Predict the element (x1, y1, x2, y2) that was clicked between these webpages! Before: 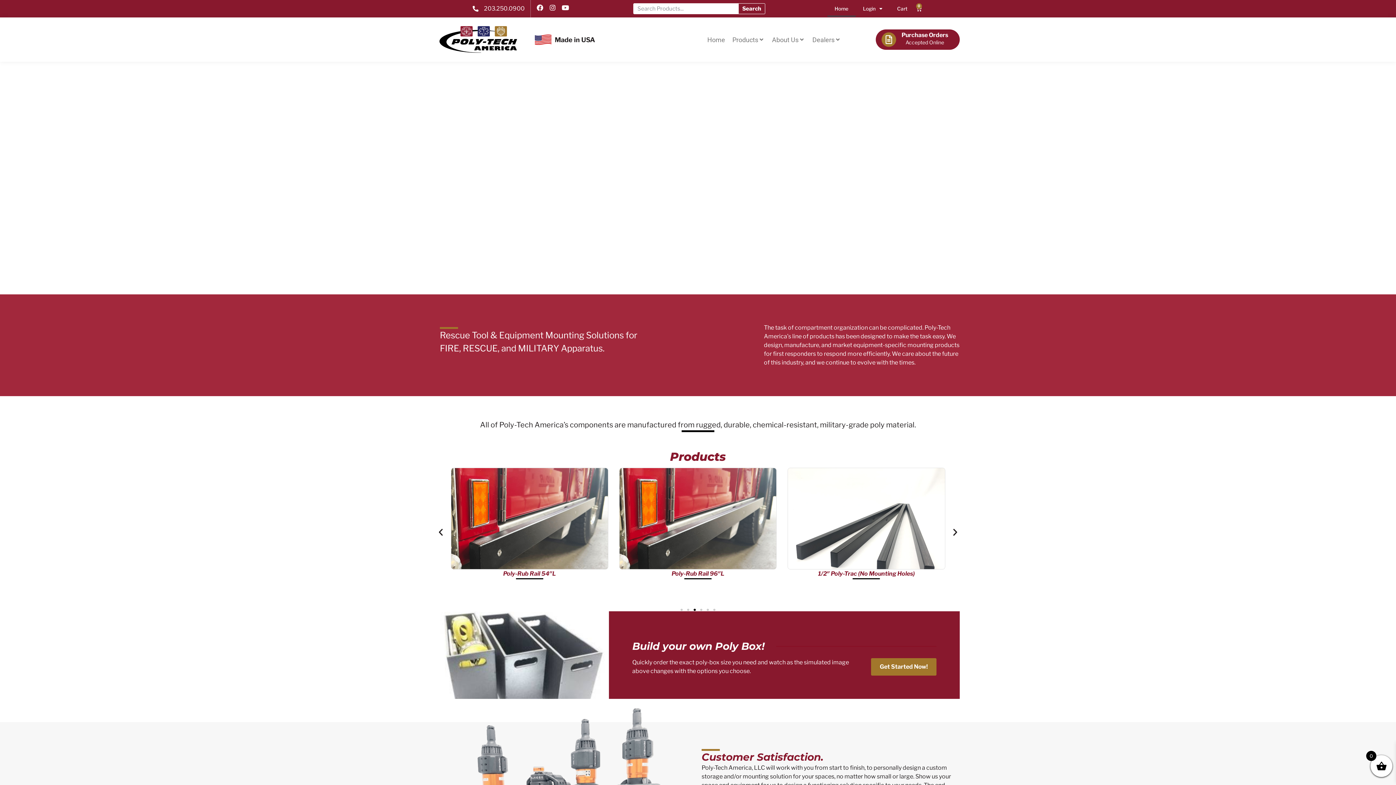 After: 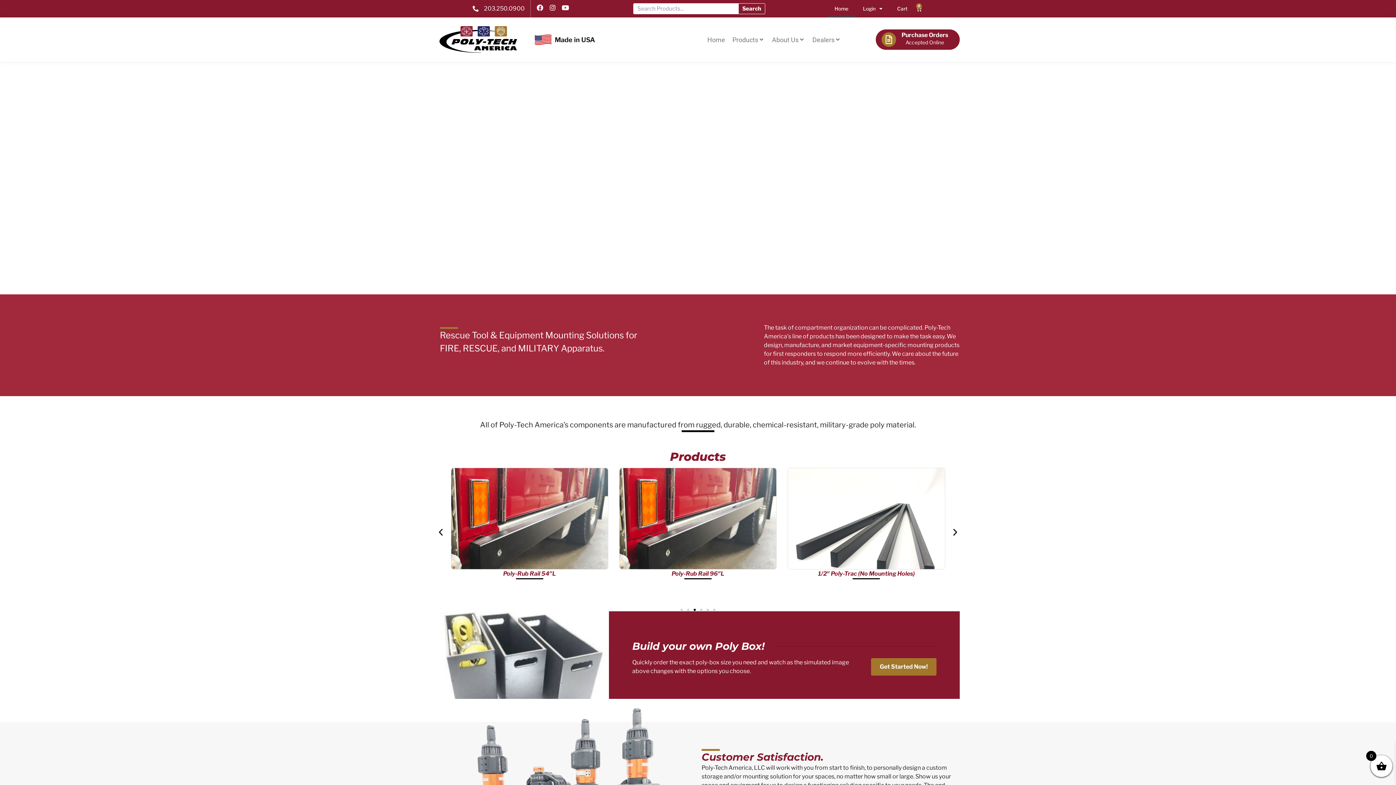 Action: bbox: (693, 609, 696, 611) label: Go to slide 3